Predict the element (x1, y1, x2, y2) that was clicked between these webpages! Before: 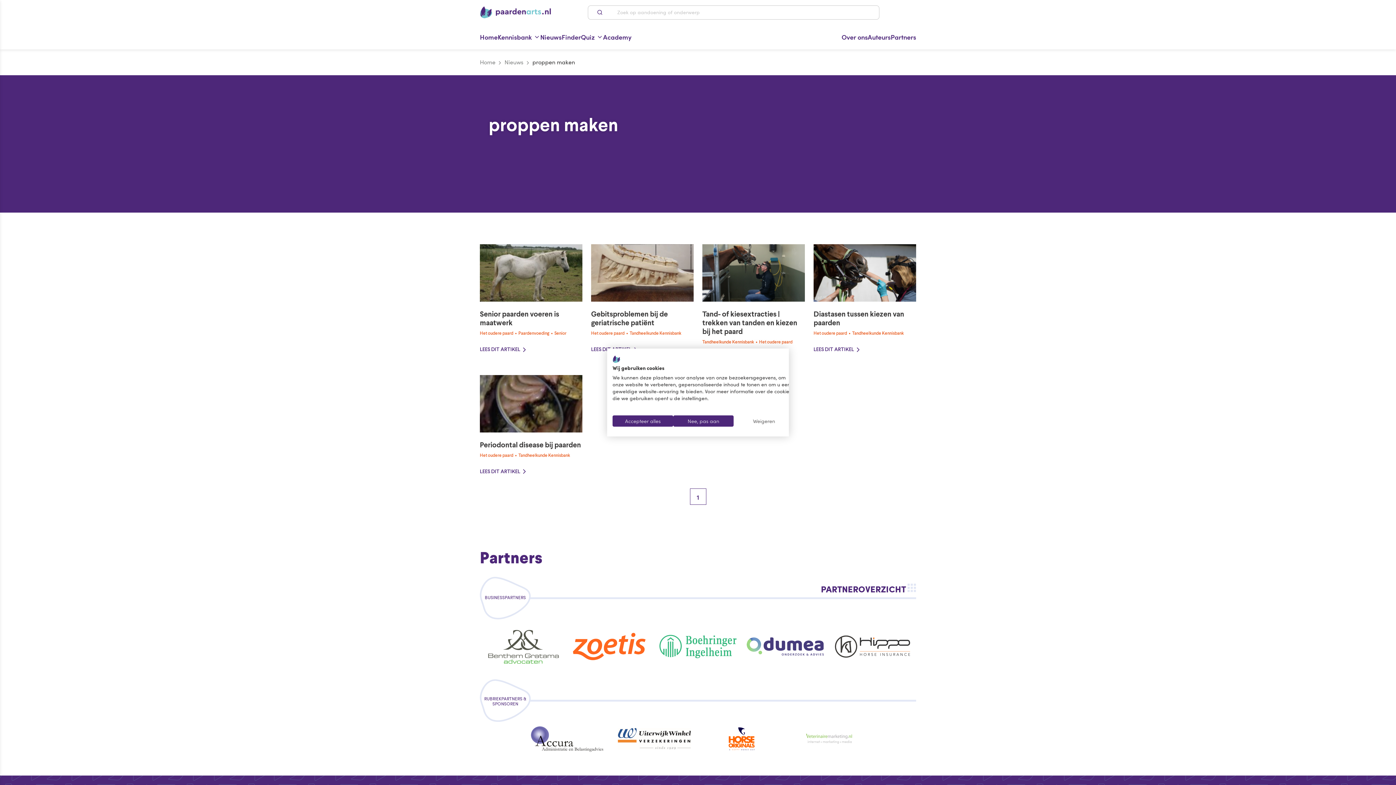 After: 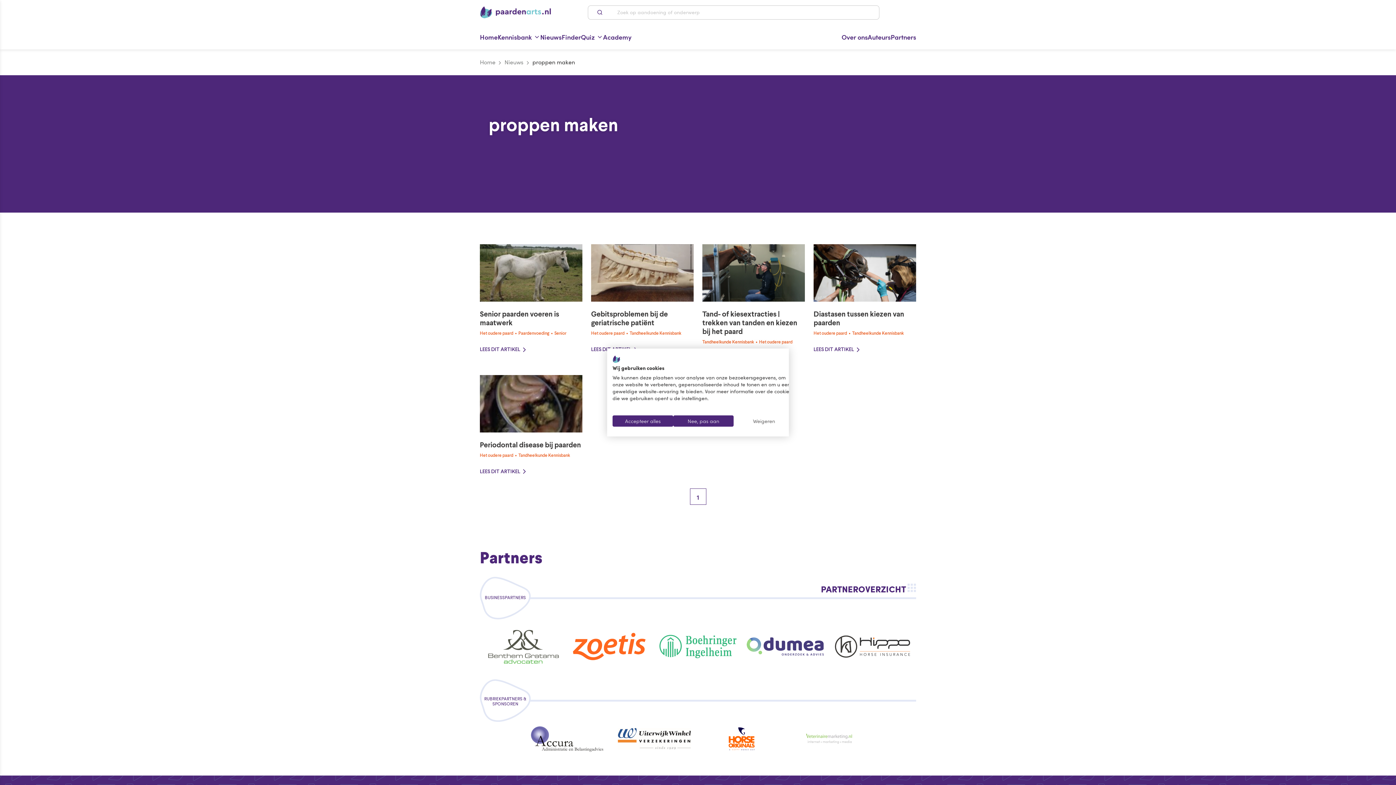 Action: label: Paardenarts logo. Externe link. Opent in een nieuw tabblad of venster. bbox: (612, 355, 620, 363)